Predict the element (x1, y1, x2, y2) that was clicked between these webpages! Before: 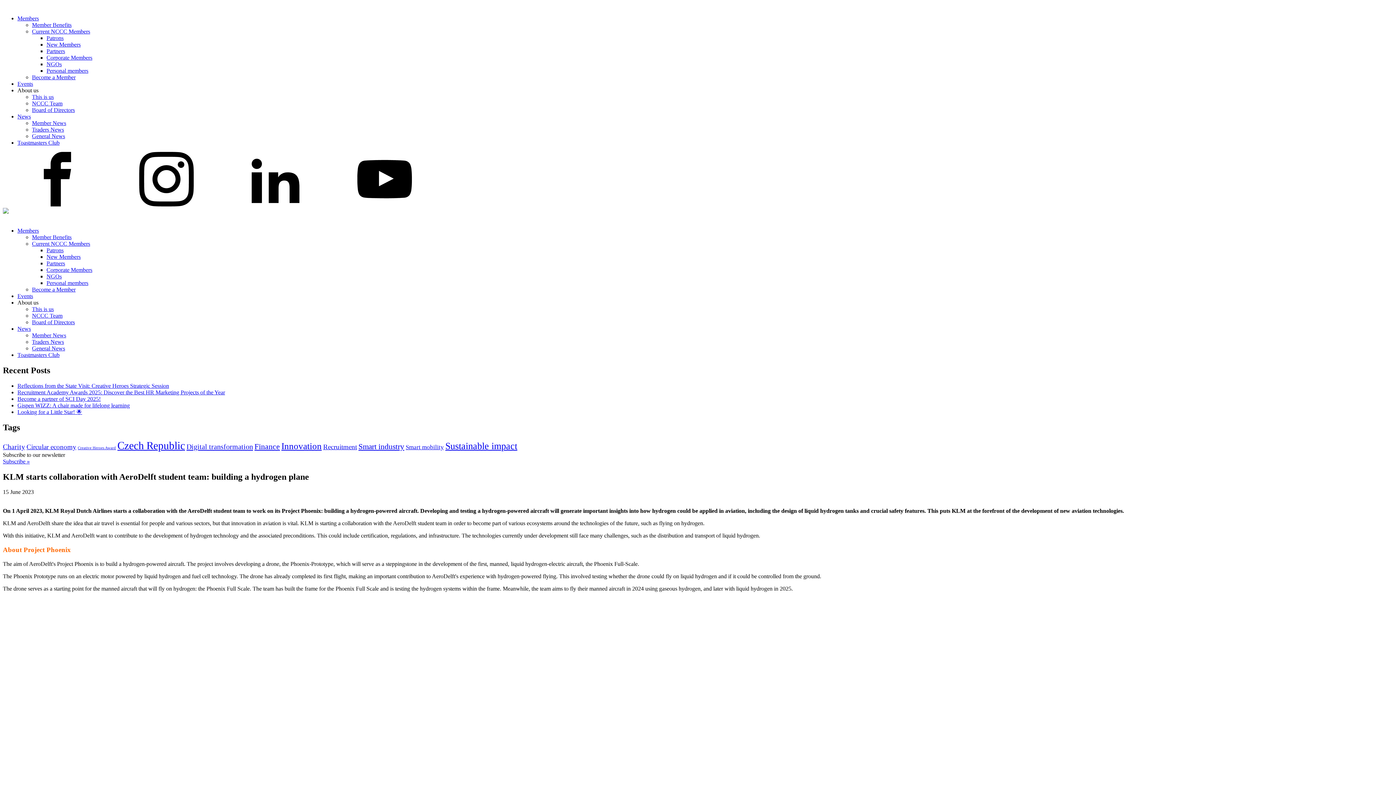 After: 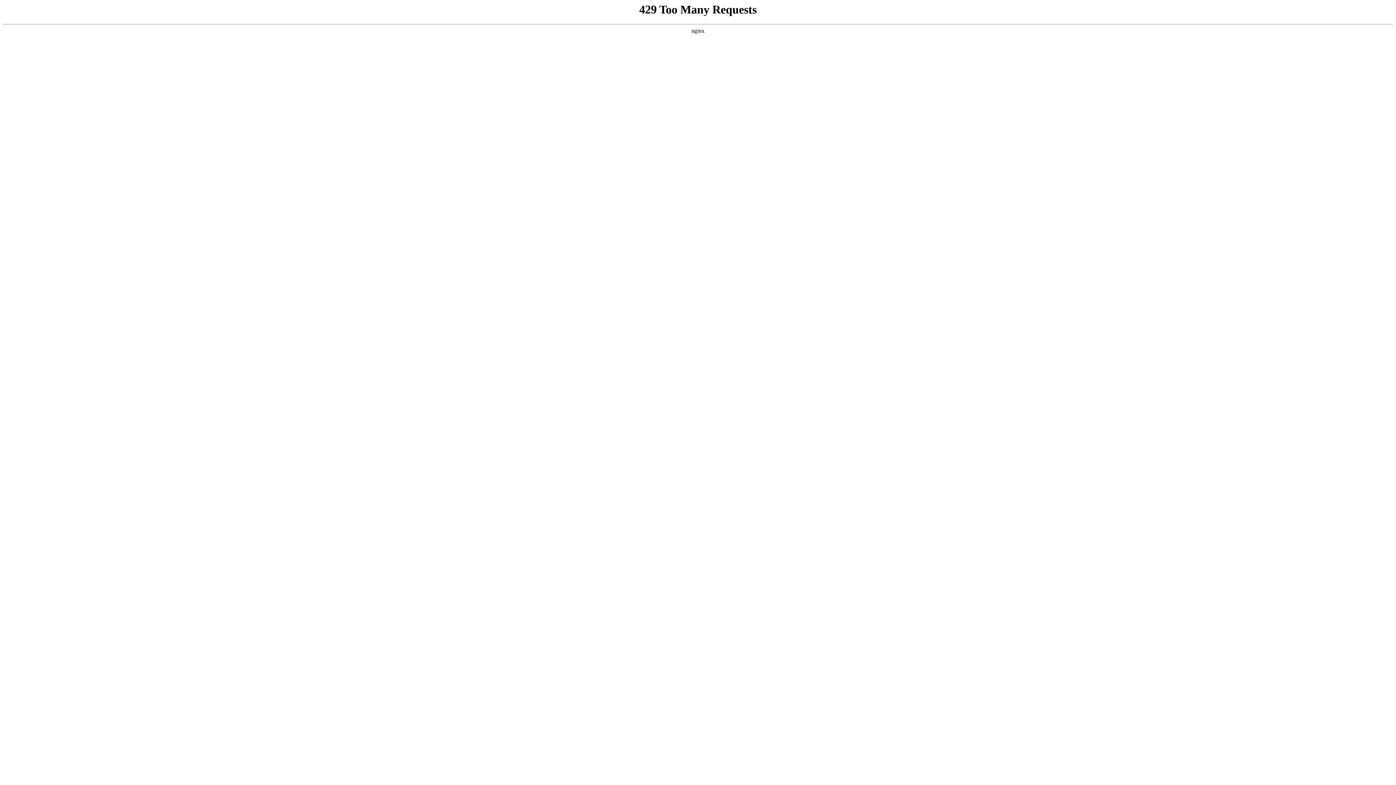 Action: label: New Members bbox: (46, 253, 80, 260)